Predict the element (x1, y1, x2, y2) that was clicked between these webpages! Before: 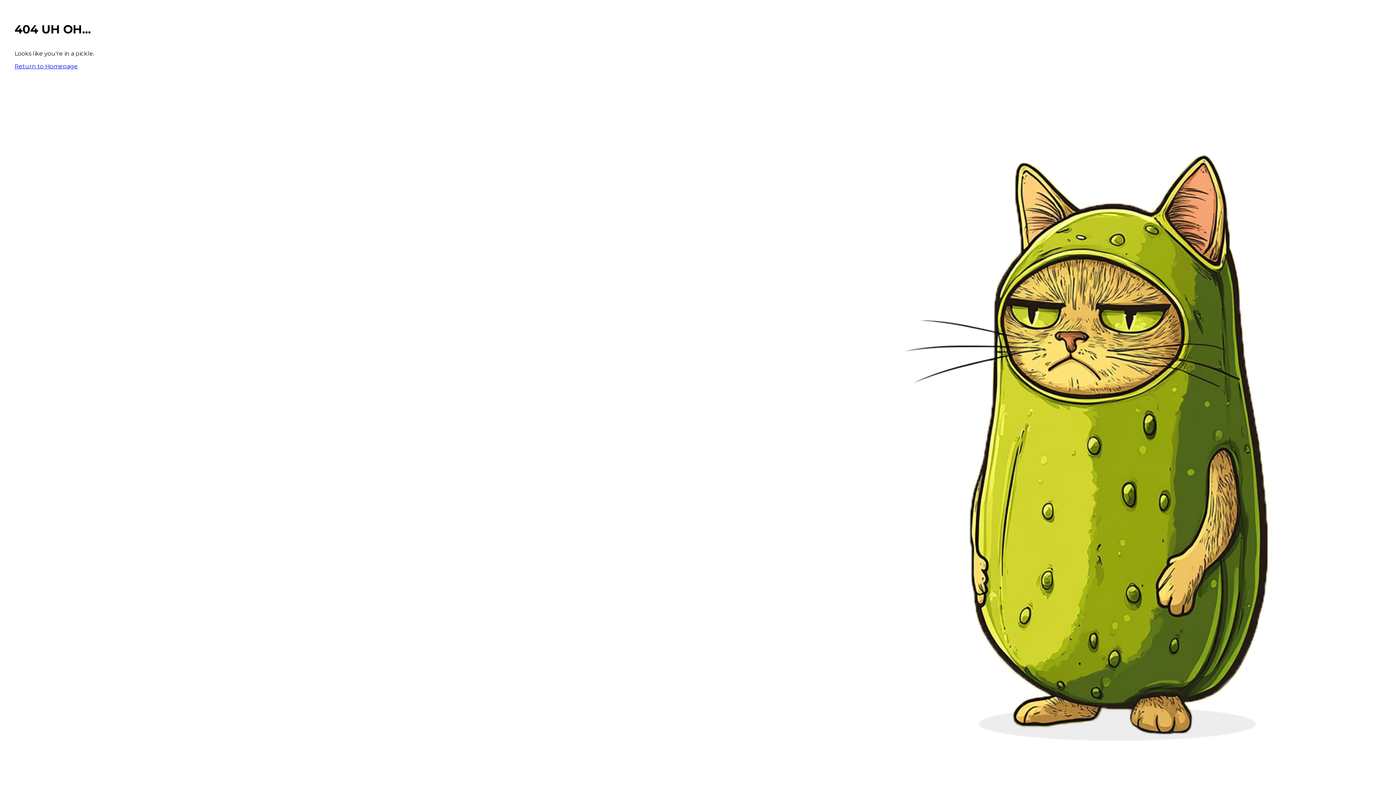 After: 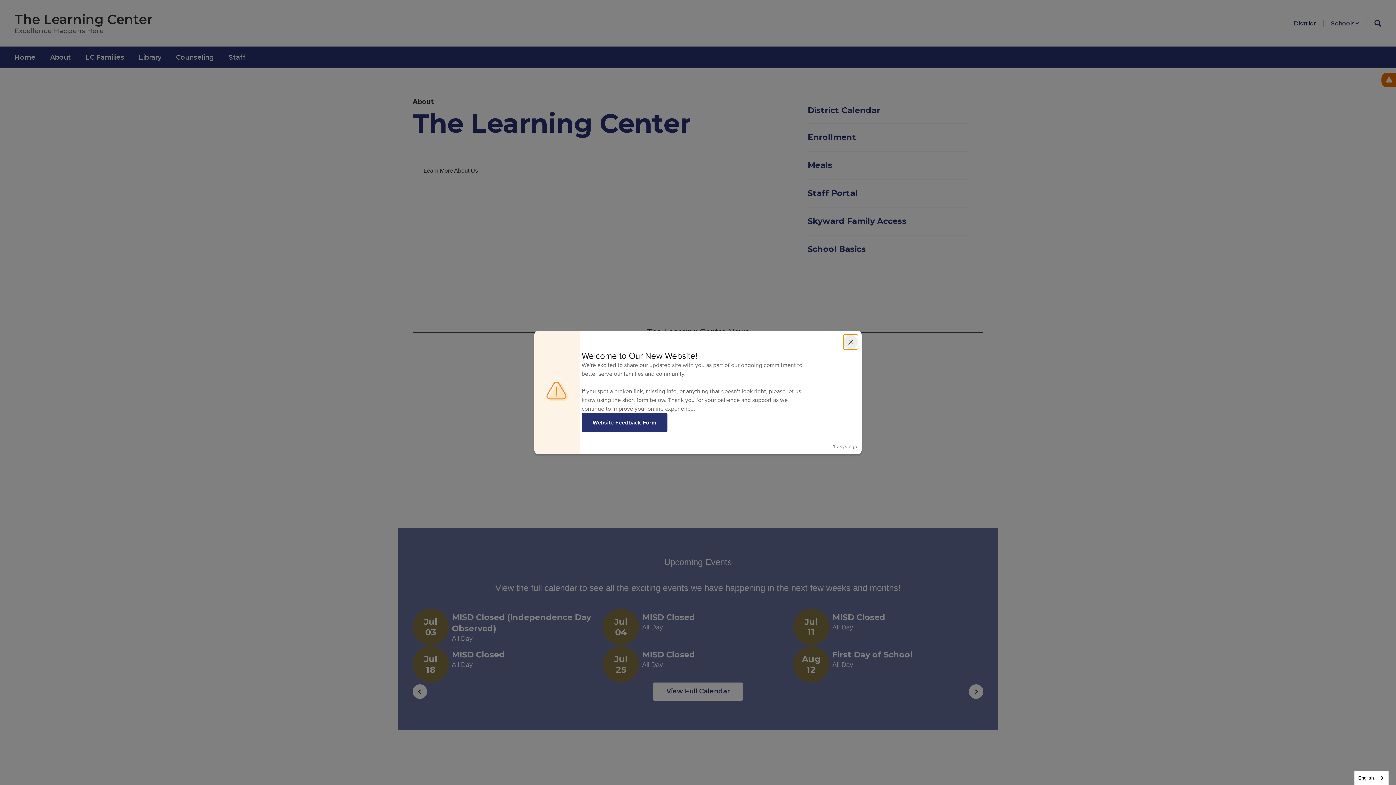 Action: bbox: (14, 62, 77, 69) label: Return to Homepage